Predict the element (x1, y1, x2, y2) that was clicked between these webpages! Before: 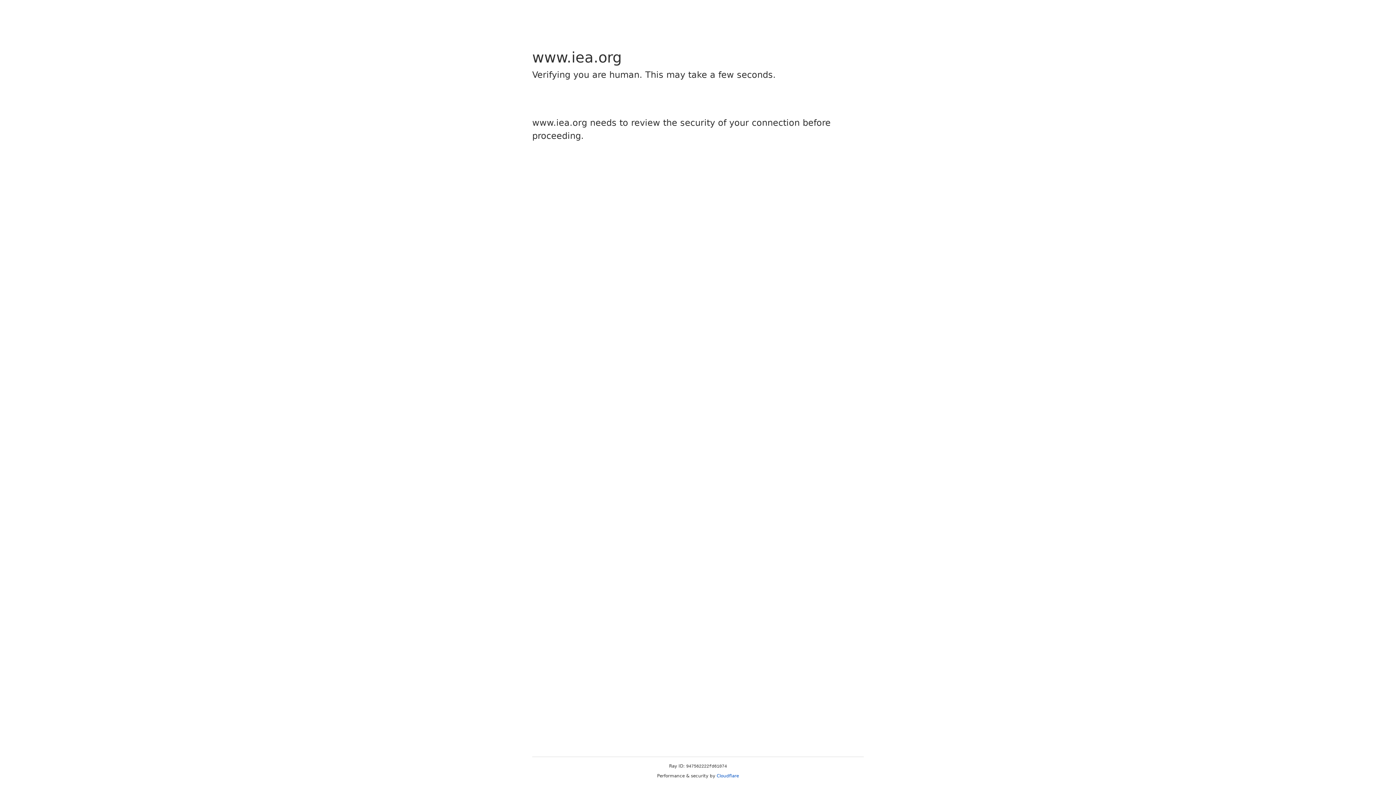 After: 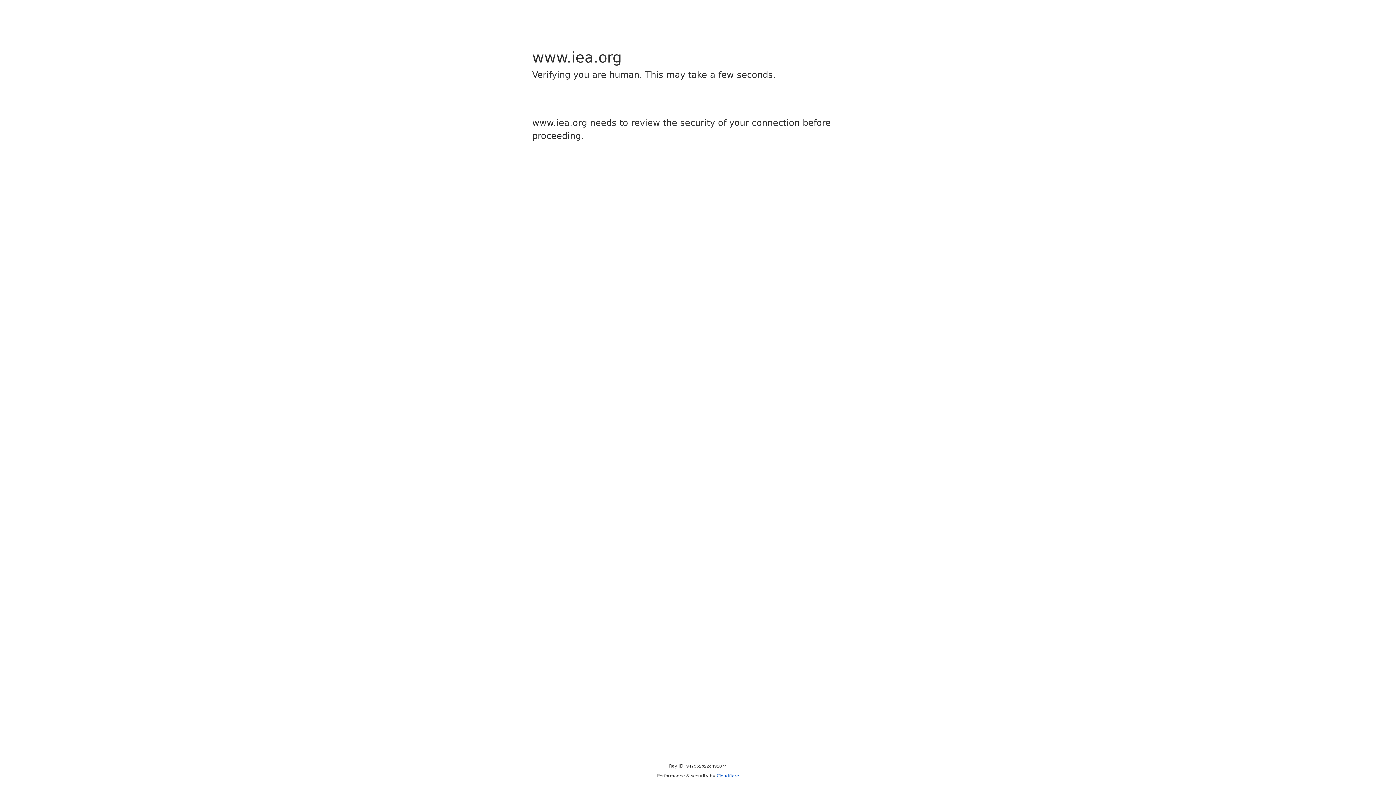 Action: bbox: (716, 773, 739, 778) label: Cloudflare